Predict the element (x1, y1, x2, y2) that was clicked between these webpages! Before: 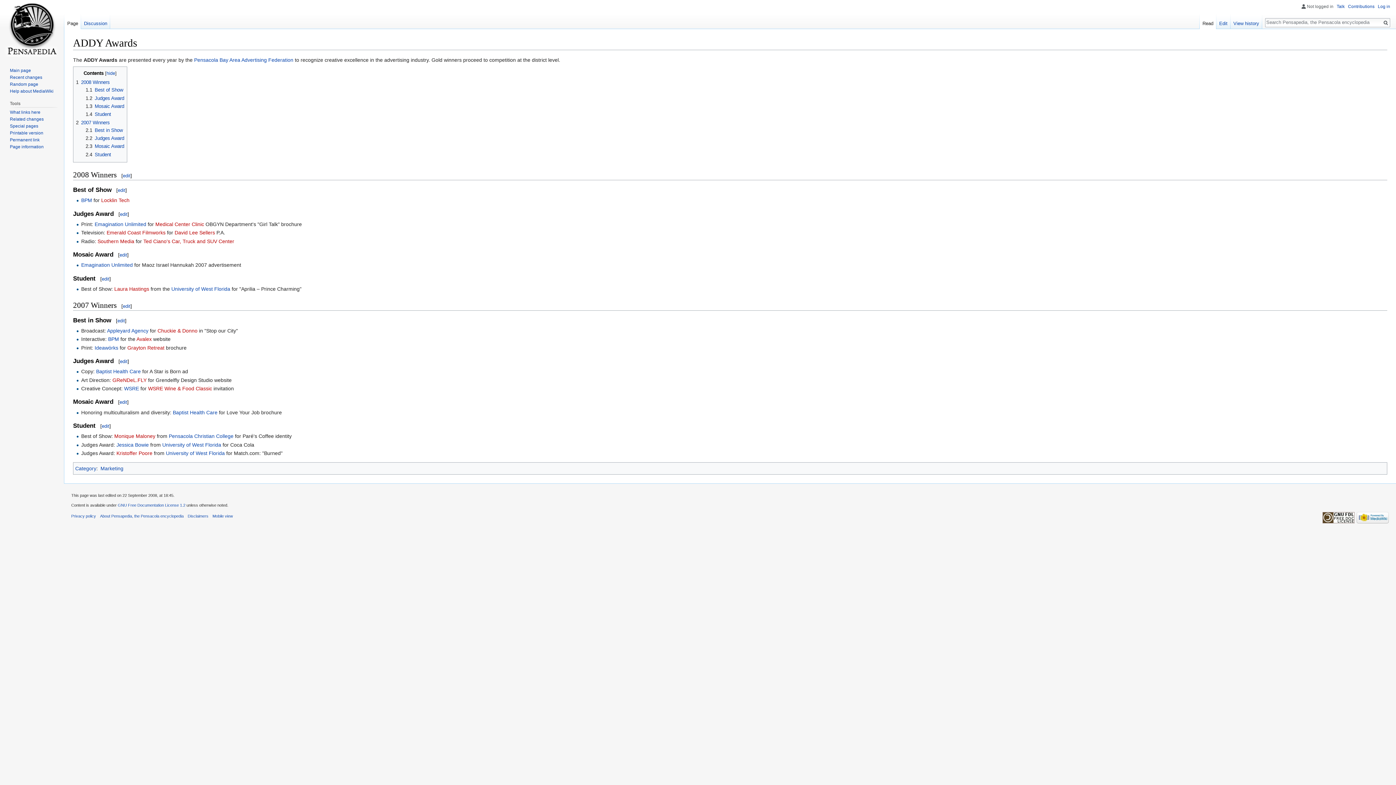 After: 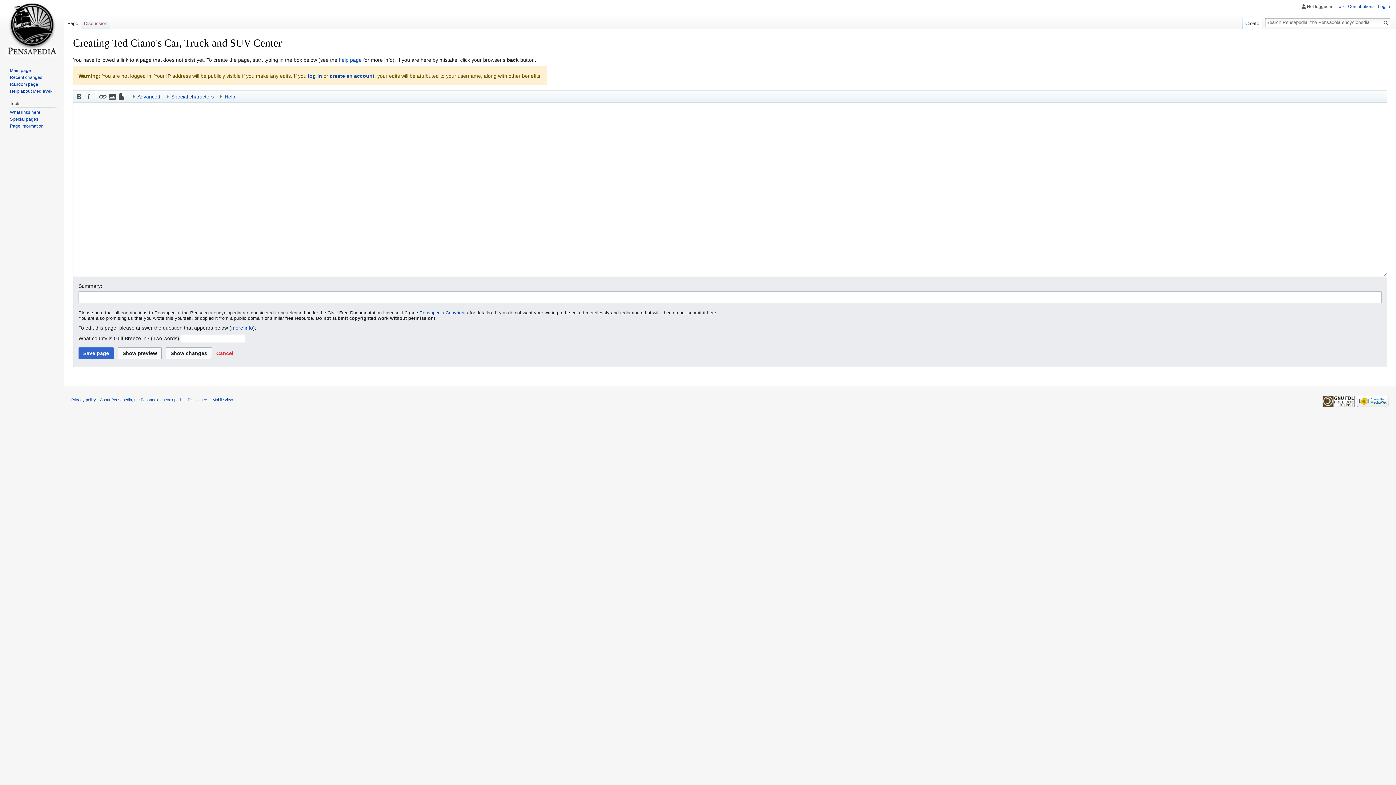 Action: label: Ted Ciano's Car, Truck and SUV Center bbox: (143, 238, 234, 244)